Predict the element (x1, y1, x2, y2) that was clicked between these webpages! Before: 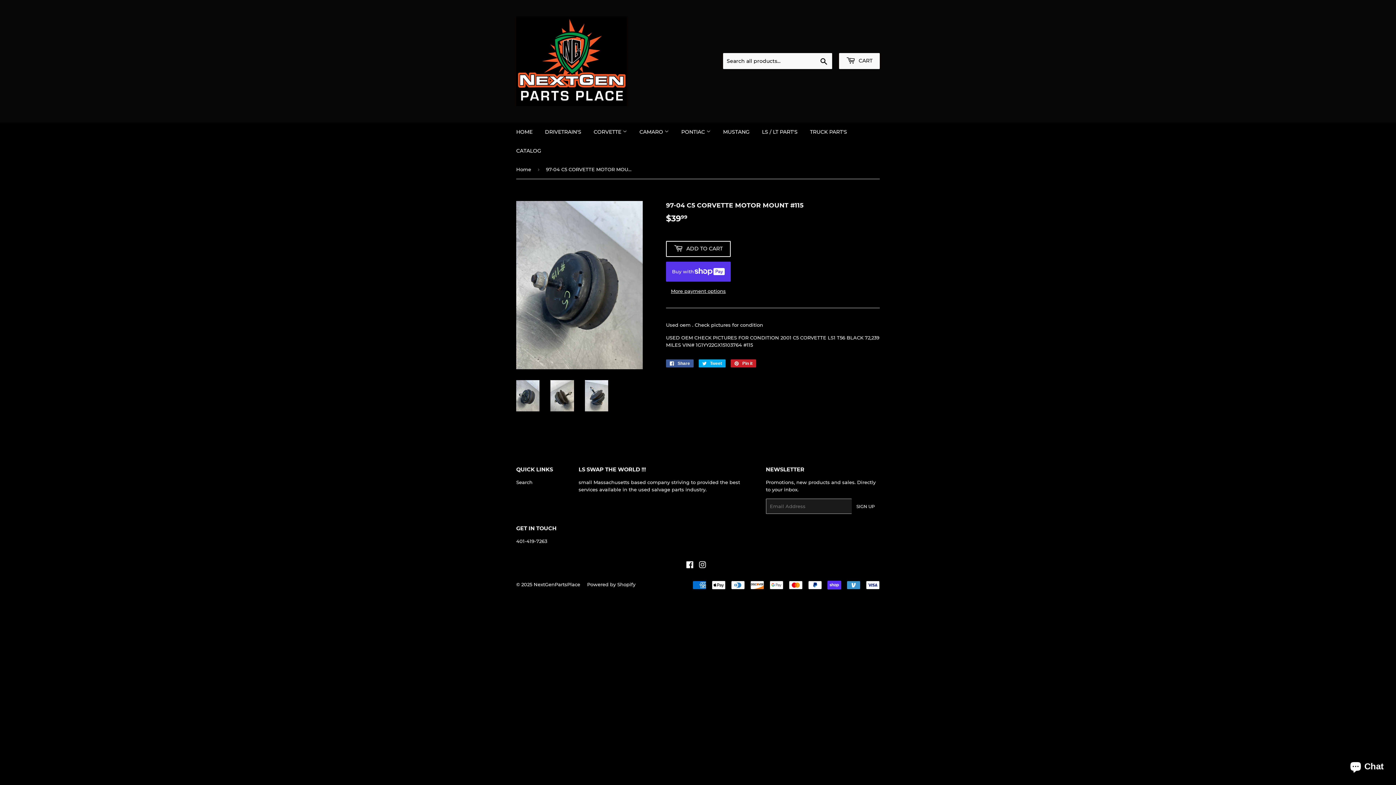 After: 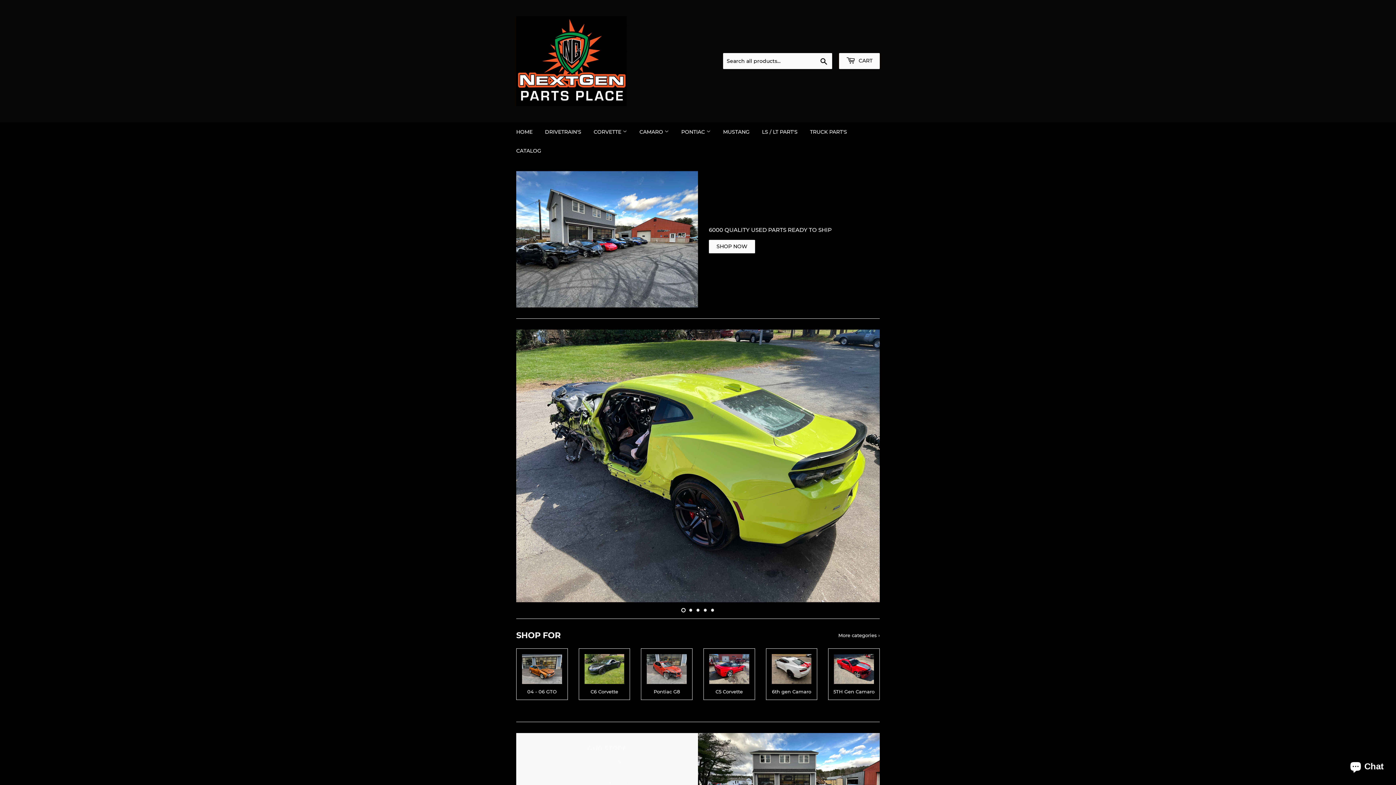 Action: bbox: (516, 160, 533, 178) label: Home